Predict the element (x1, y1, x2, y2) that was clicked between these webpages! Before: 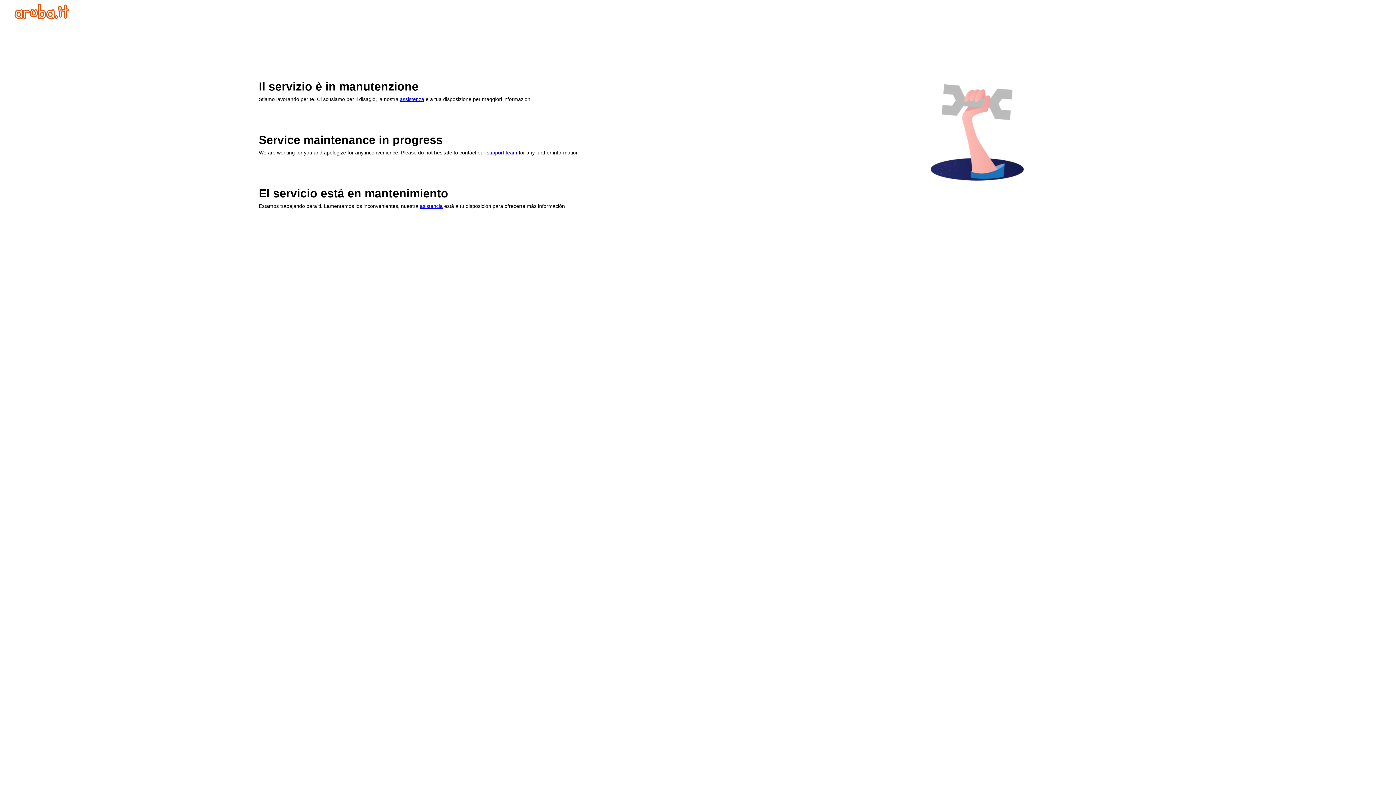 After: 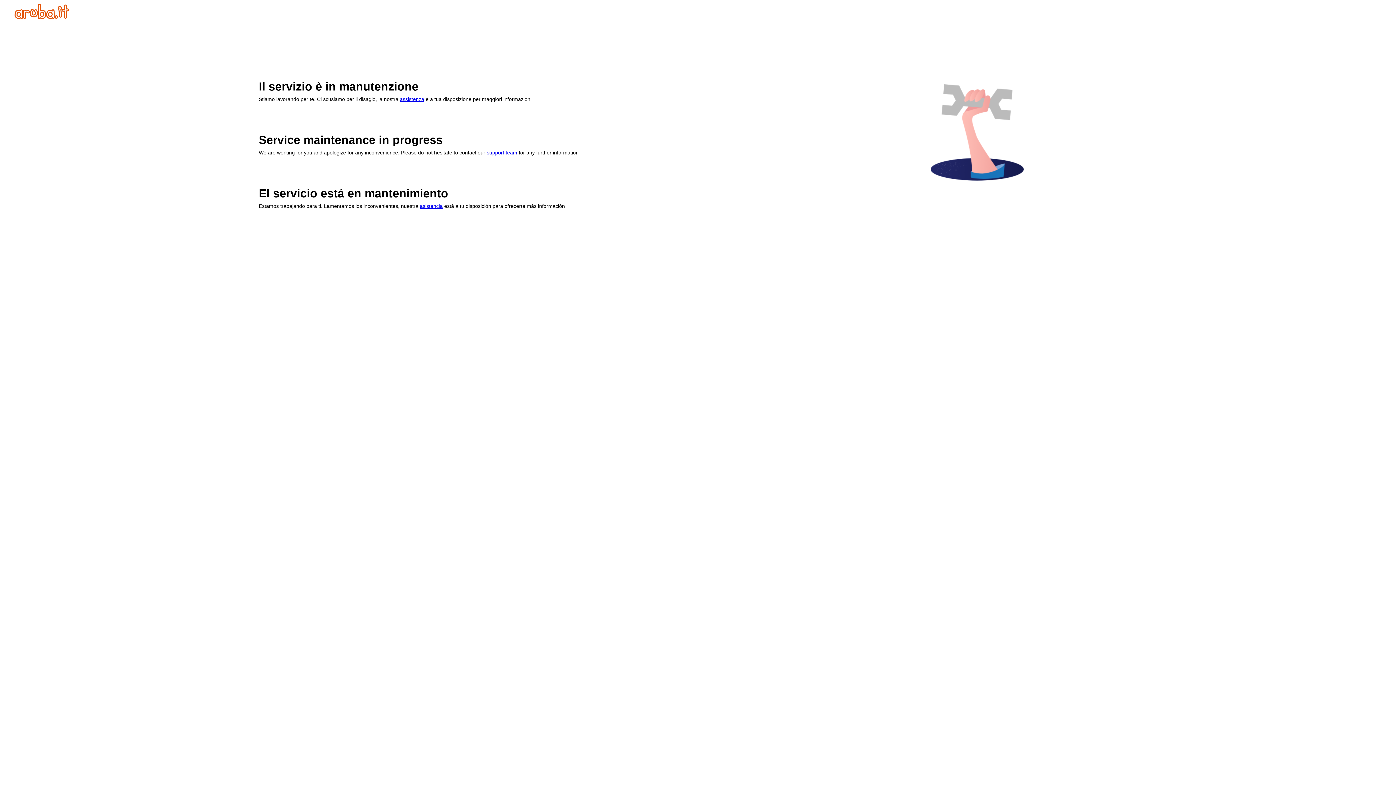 Action: bbox: (14, 13, 69, 20)